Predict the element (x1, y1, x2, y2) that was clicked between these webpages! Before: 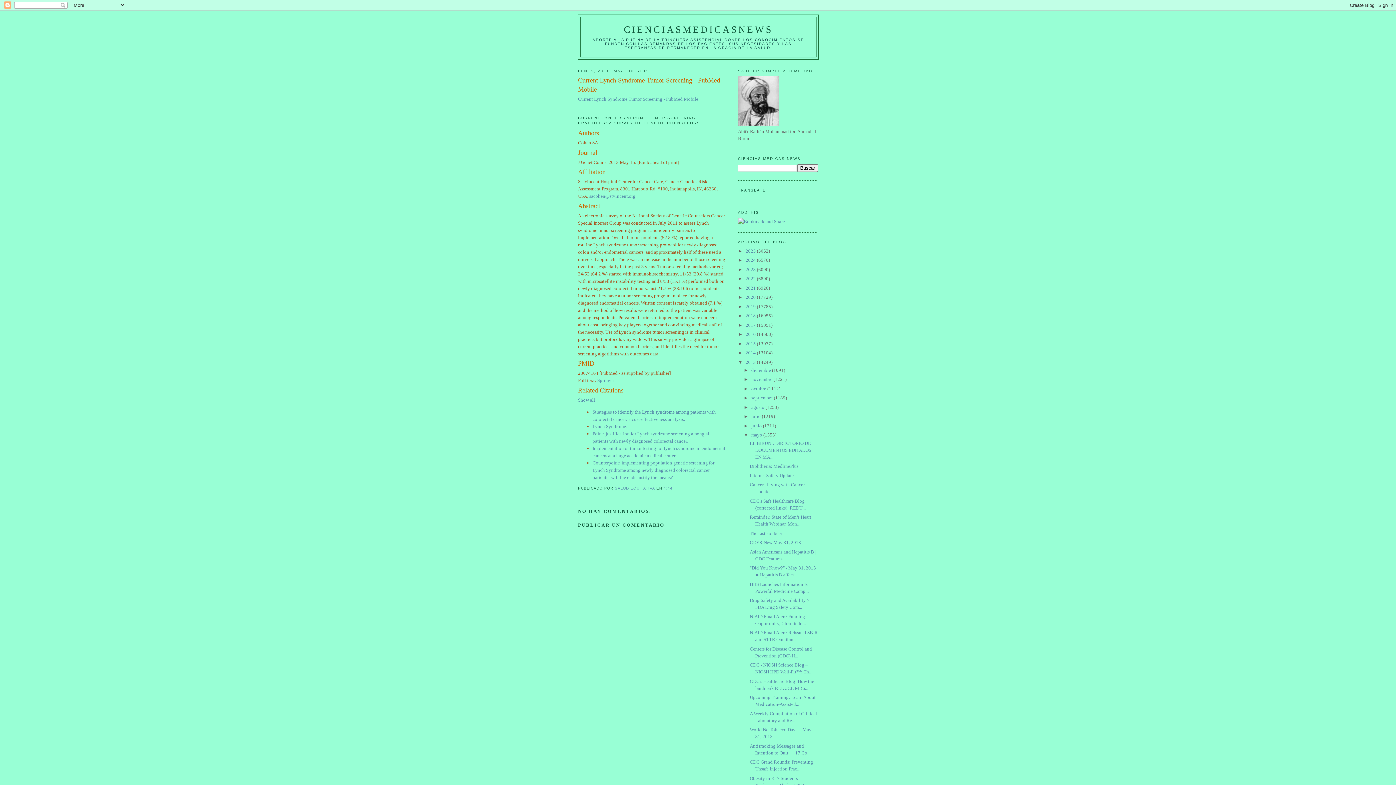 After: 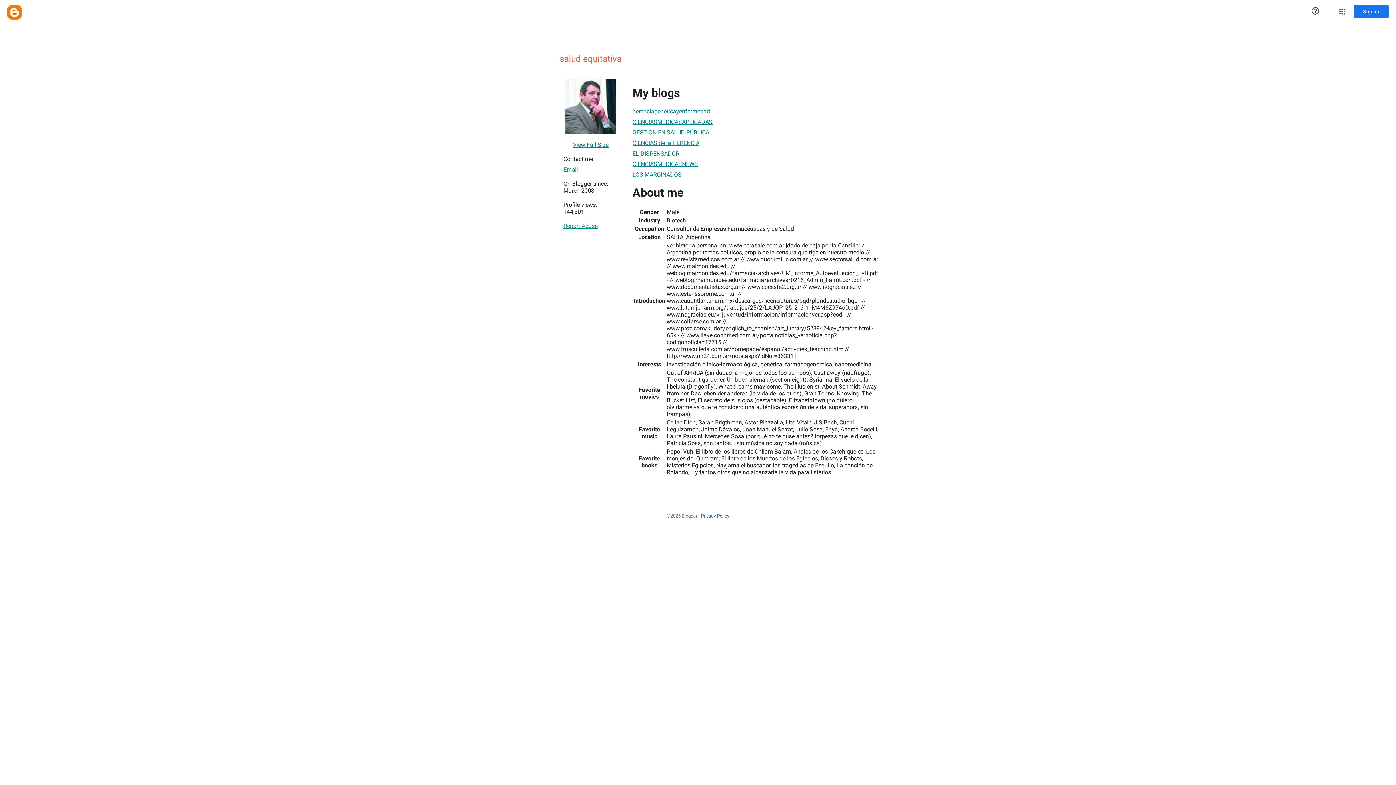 Action: bbox: (614, 486, 656, 490) label: SALUD EQUITATIVA 